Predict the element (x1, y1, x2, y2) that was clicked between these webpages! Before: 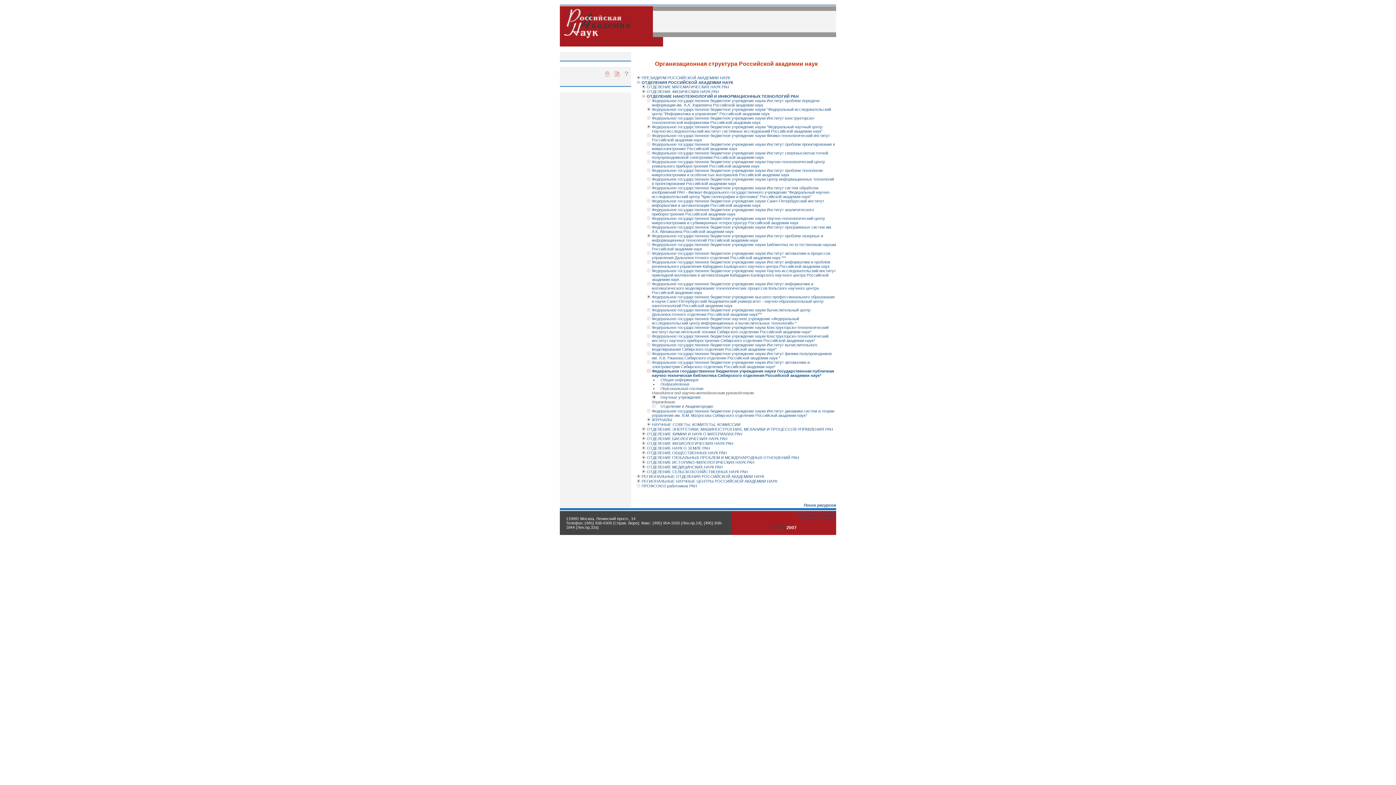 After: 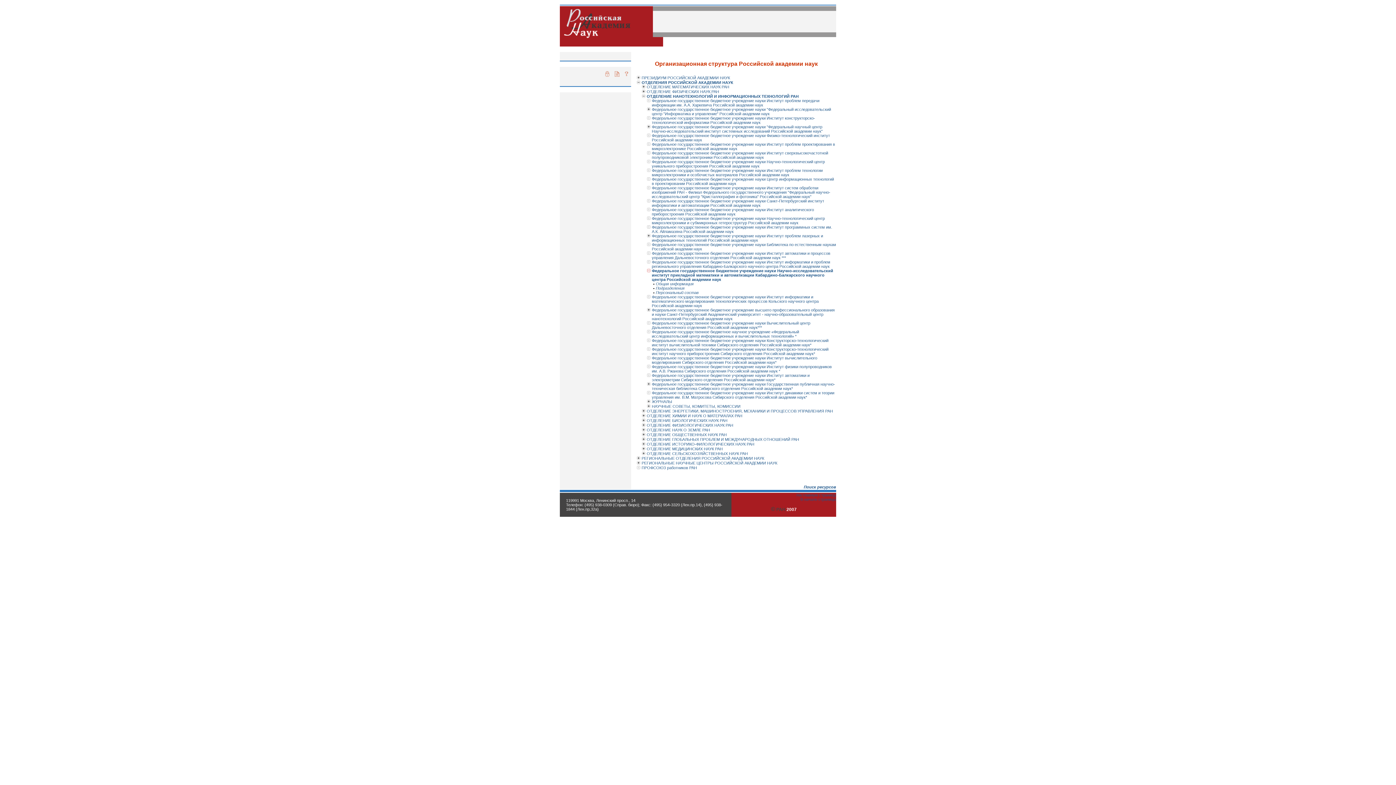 Action: bbox: (646, 269, 650, 273)